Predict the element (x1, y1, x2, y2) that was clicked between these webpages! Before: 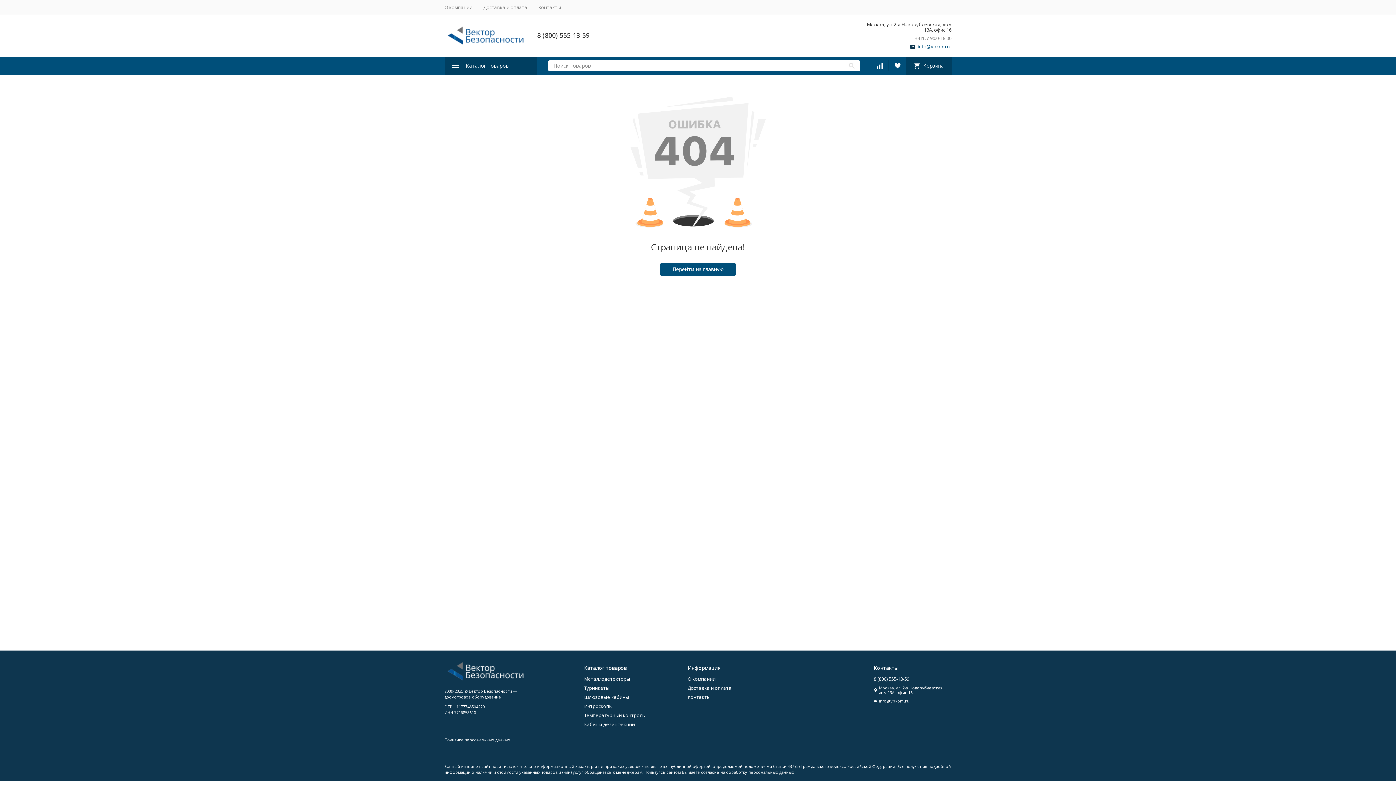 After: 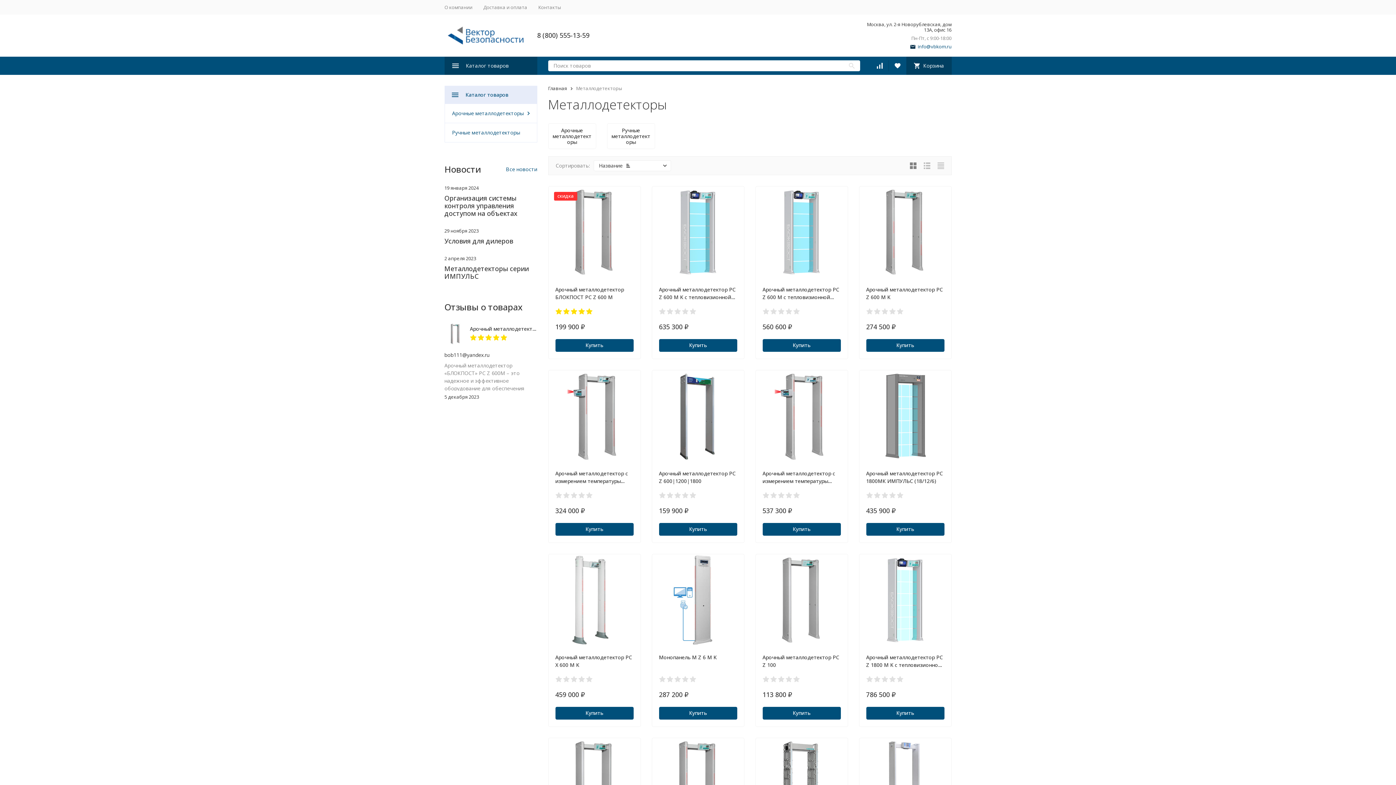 Action: bbox: (584, 676, 630, 682) label: Металлодетекторы